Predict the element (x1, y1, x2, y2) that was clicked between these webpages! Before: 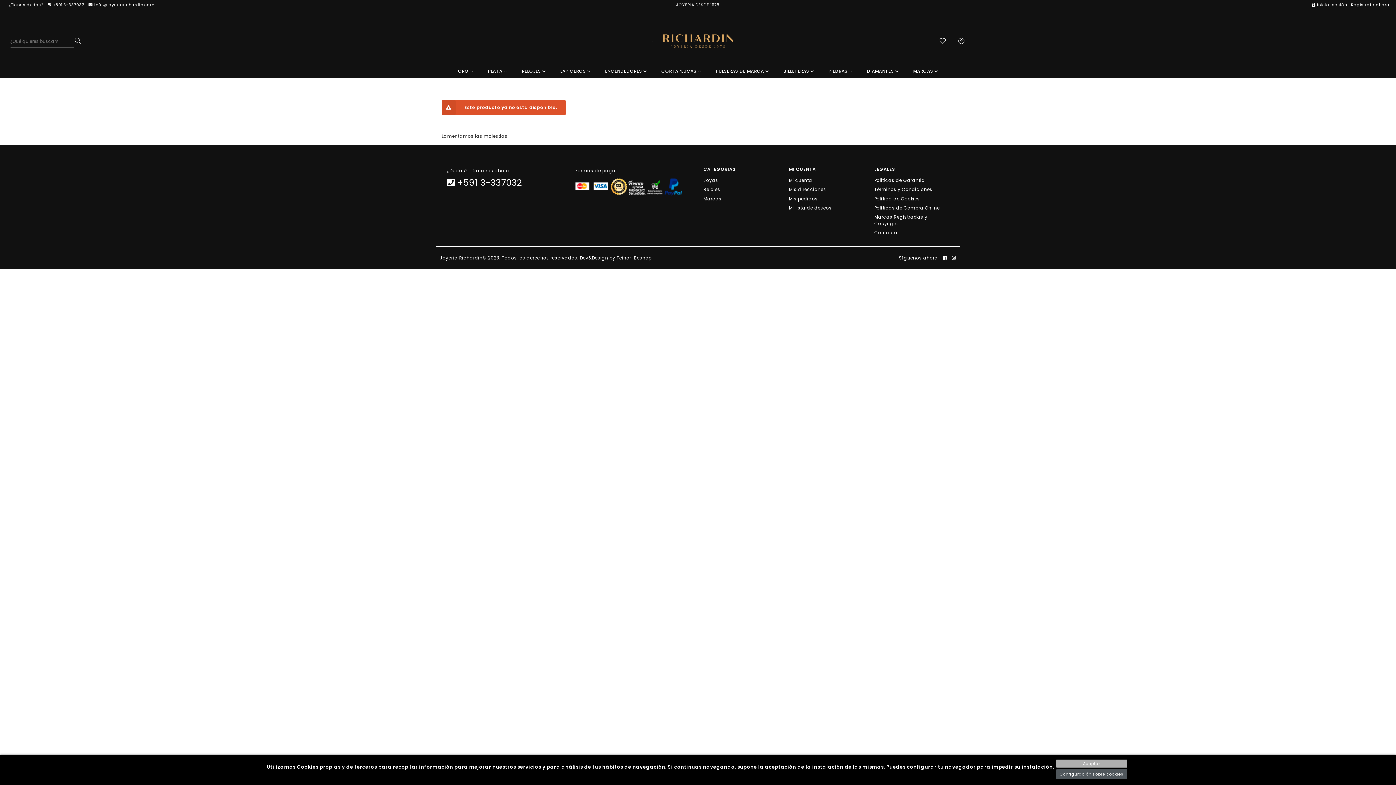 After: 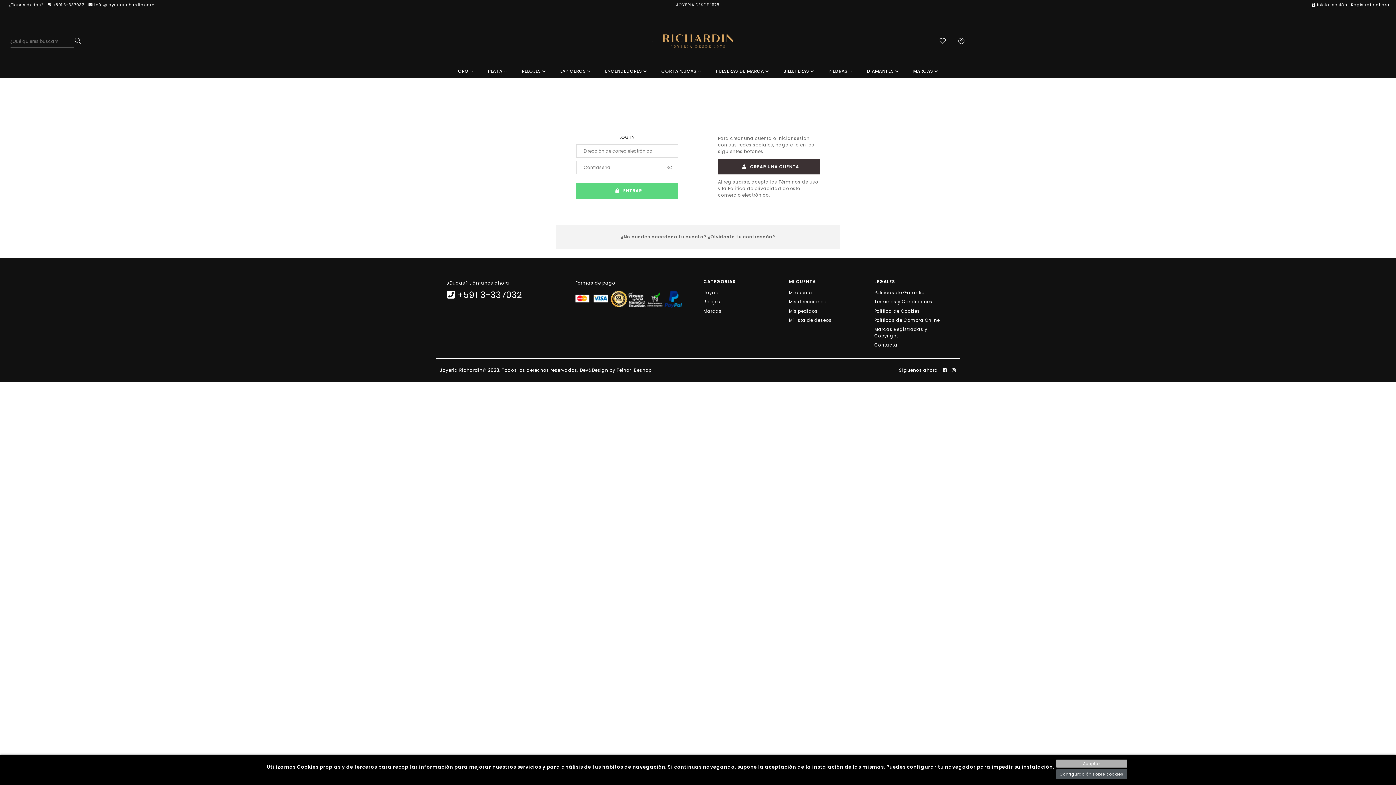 Action: bbox: (952, 38, 970, 44)